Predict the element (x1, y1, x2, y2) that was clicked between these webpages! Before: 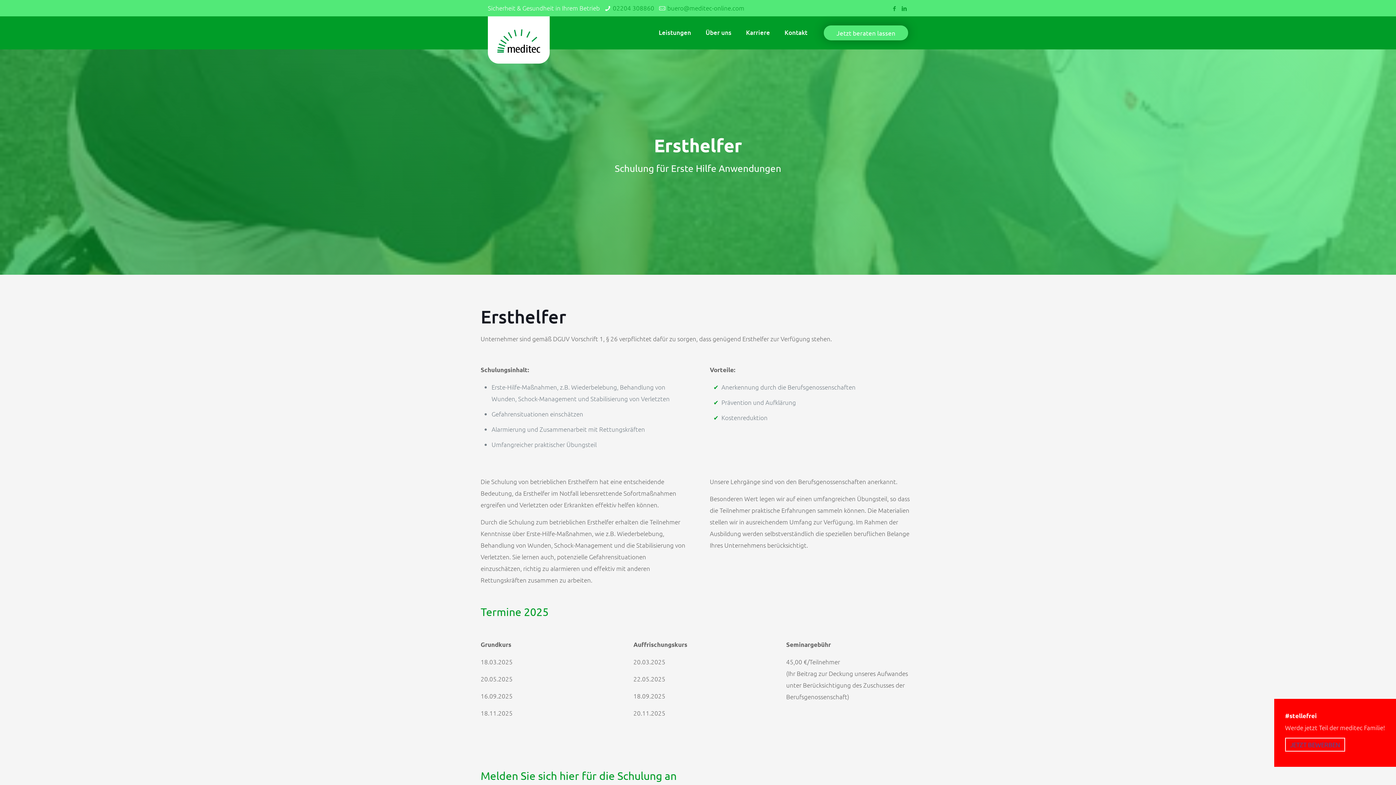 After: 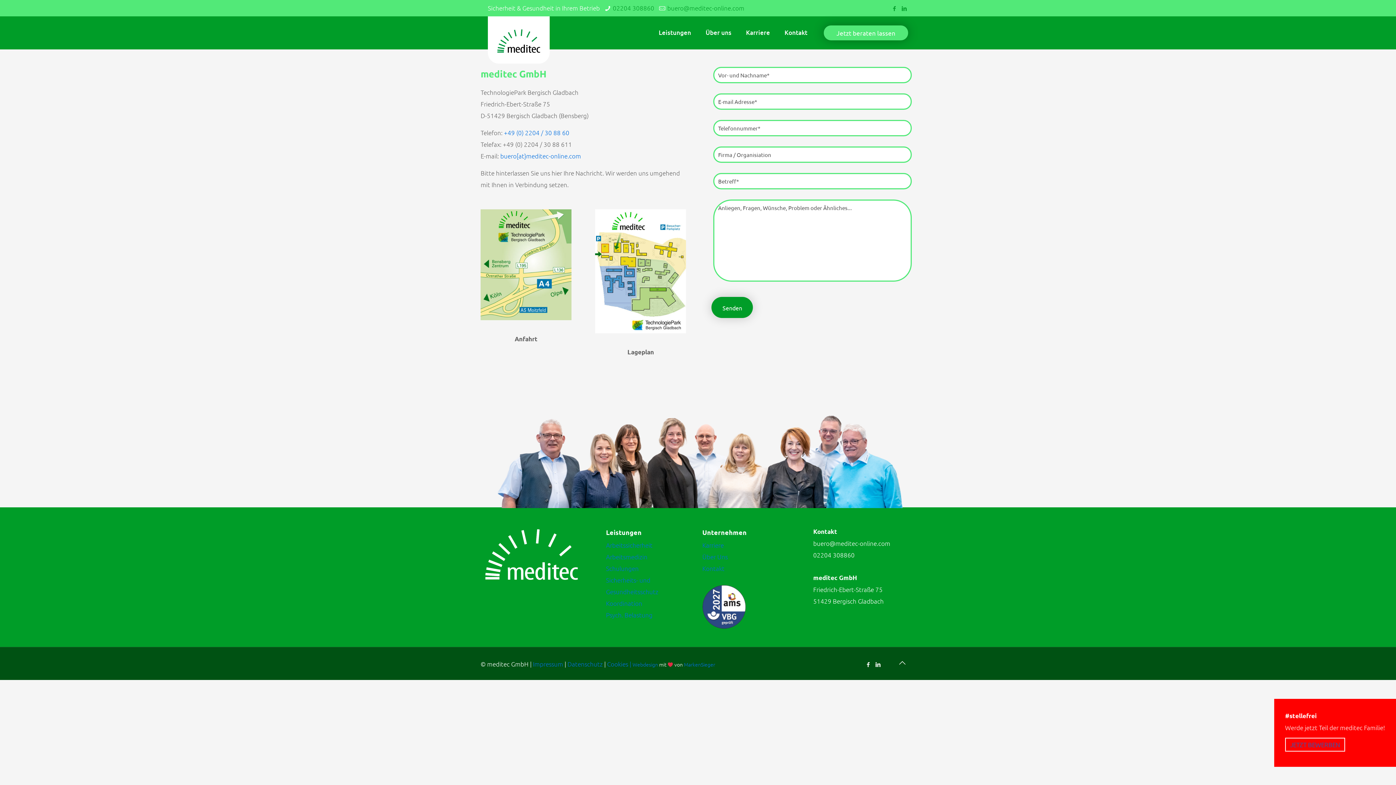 Action: label: Kontakt bbox: (777, 16, 814, 49)